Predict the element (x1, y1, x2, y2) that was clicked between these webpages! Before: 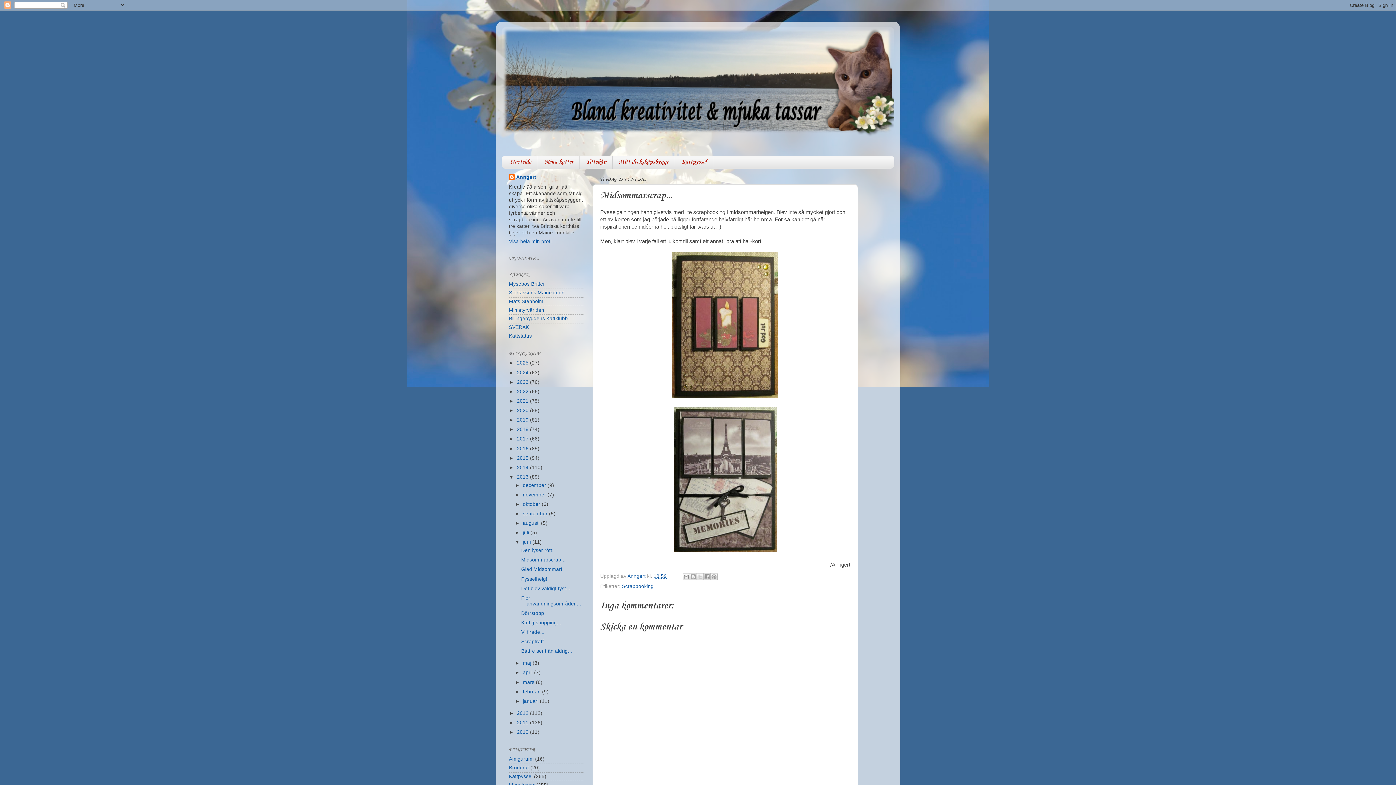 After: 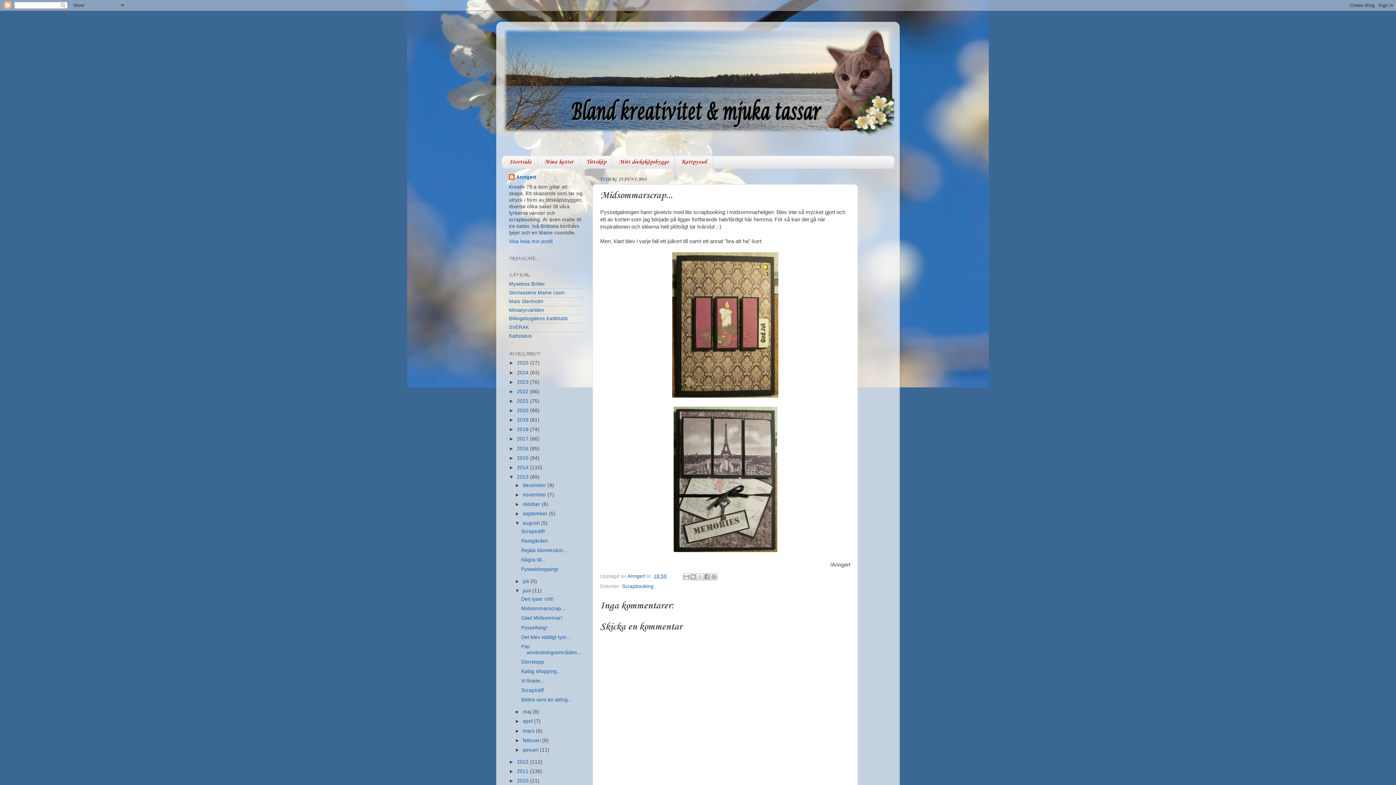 Action: bbox: (514, 520, 522, 526) label: ►  